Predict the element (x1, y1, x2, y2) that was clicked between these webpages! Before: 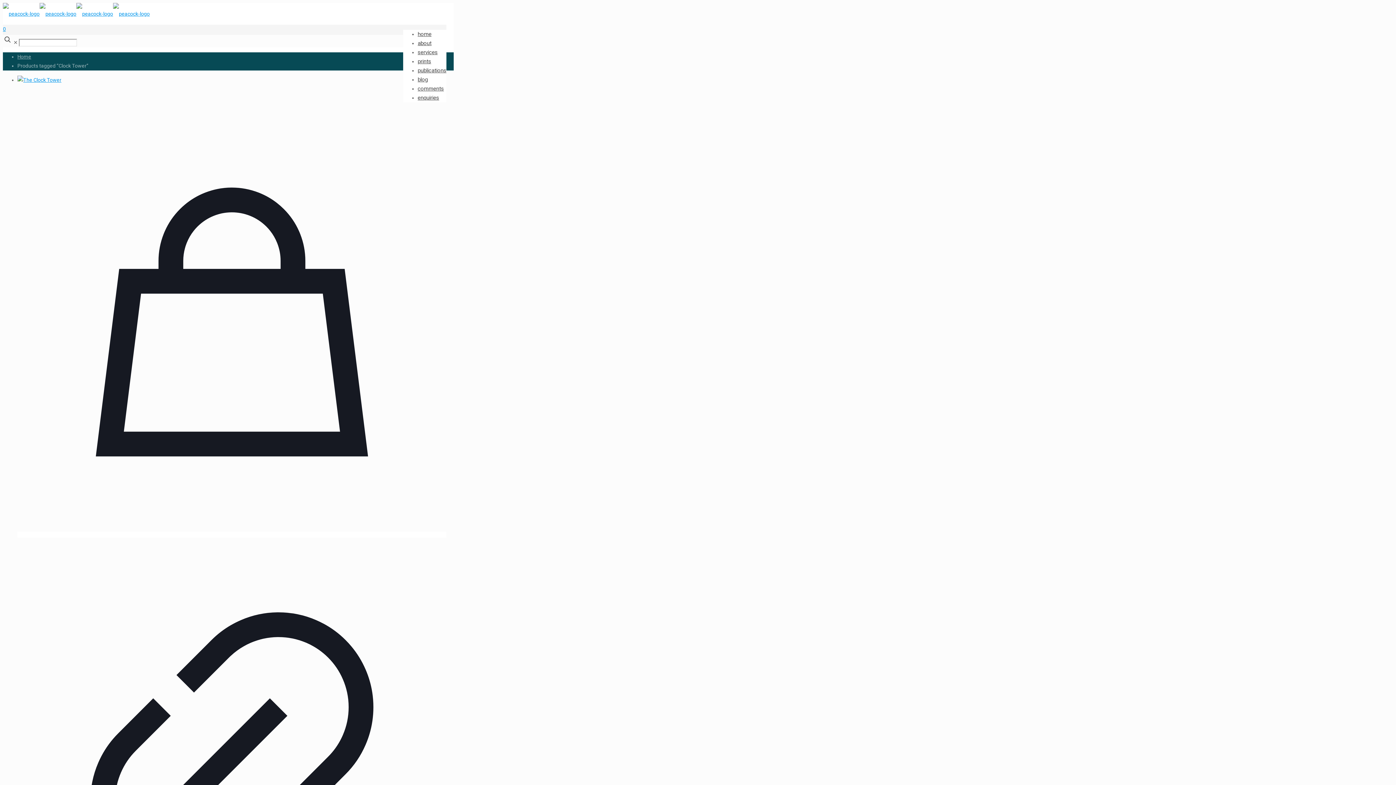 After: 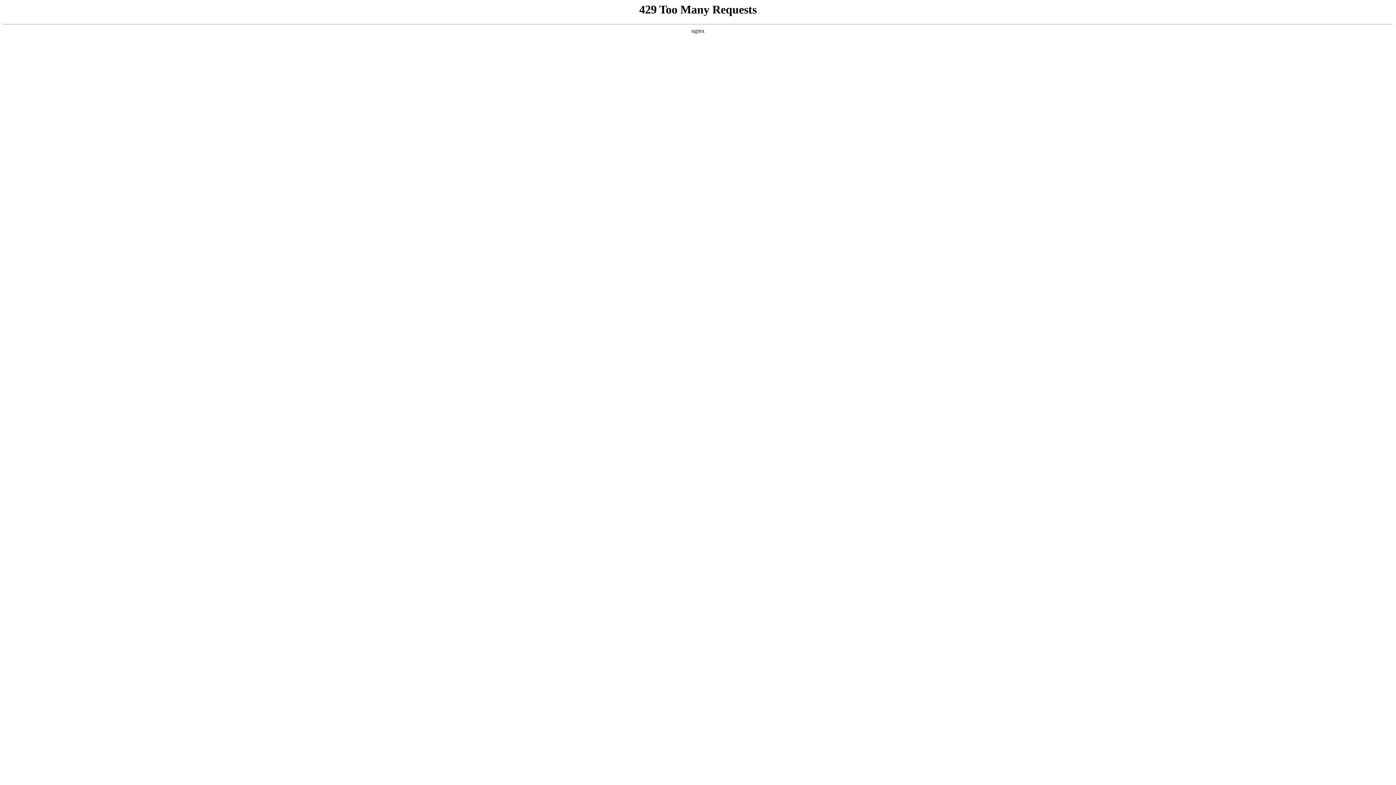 Action: bbox: (417, 80, 444, 97) label: comments